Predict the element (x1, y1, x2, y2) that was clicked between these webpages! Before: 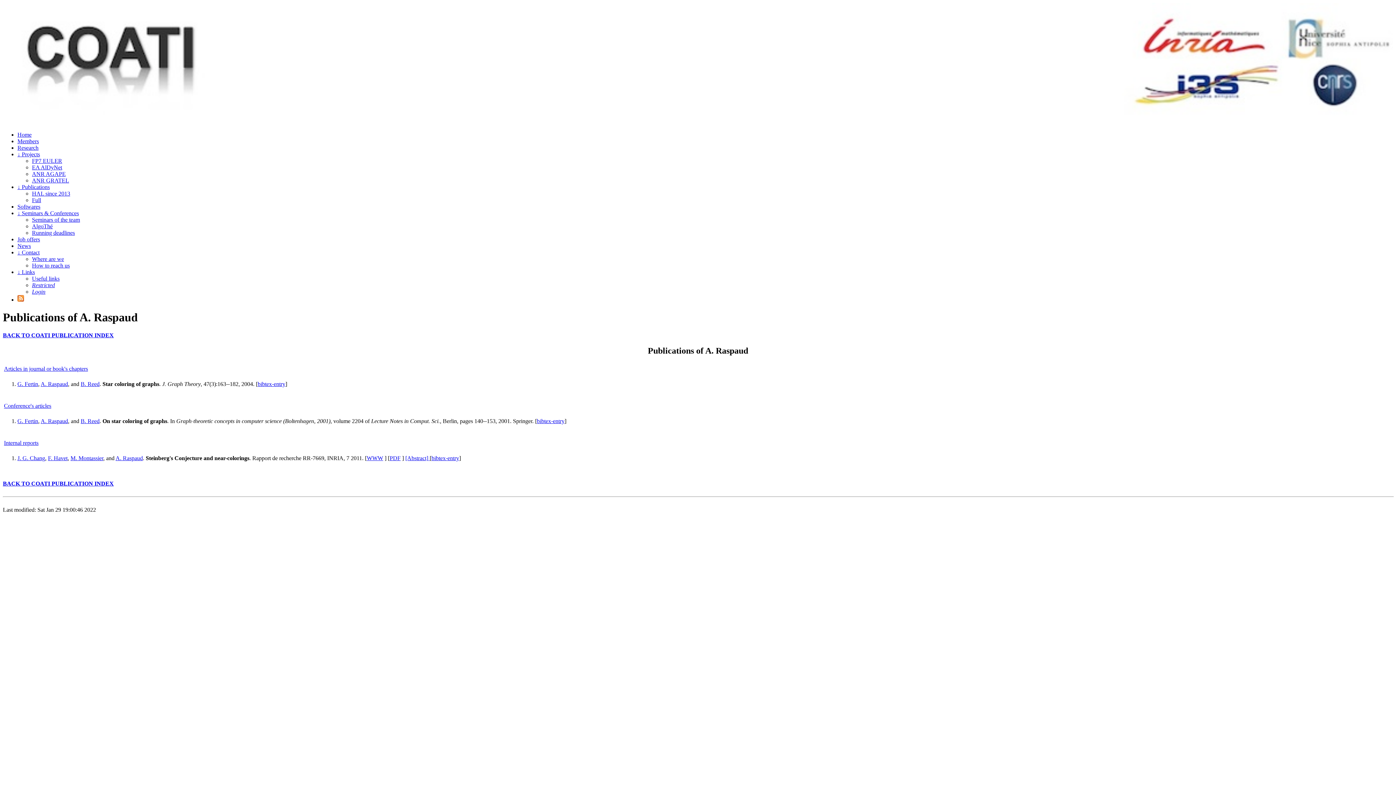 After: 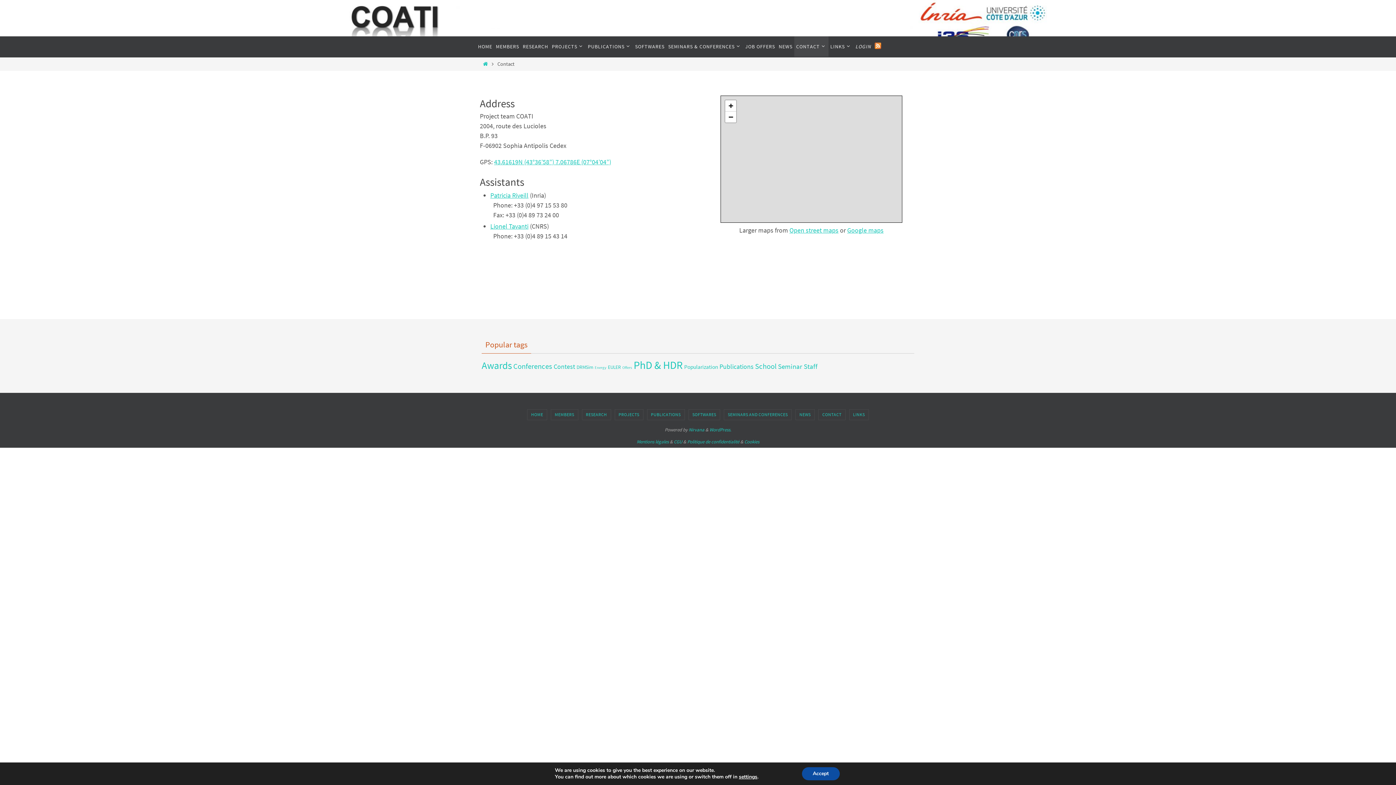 Action: label: Where are we bbox: (32, 255, 64, 262)